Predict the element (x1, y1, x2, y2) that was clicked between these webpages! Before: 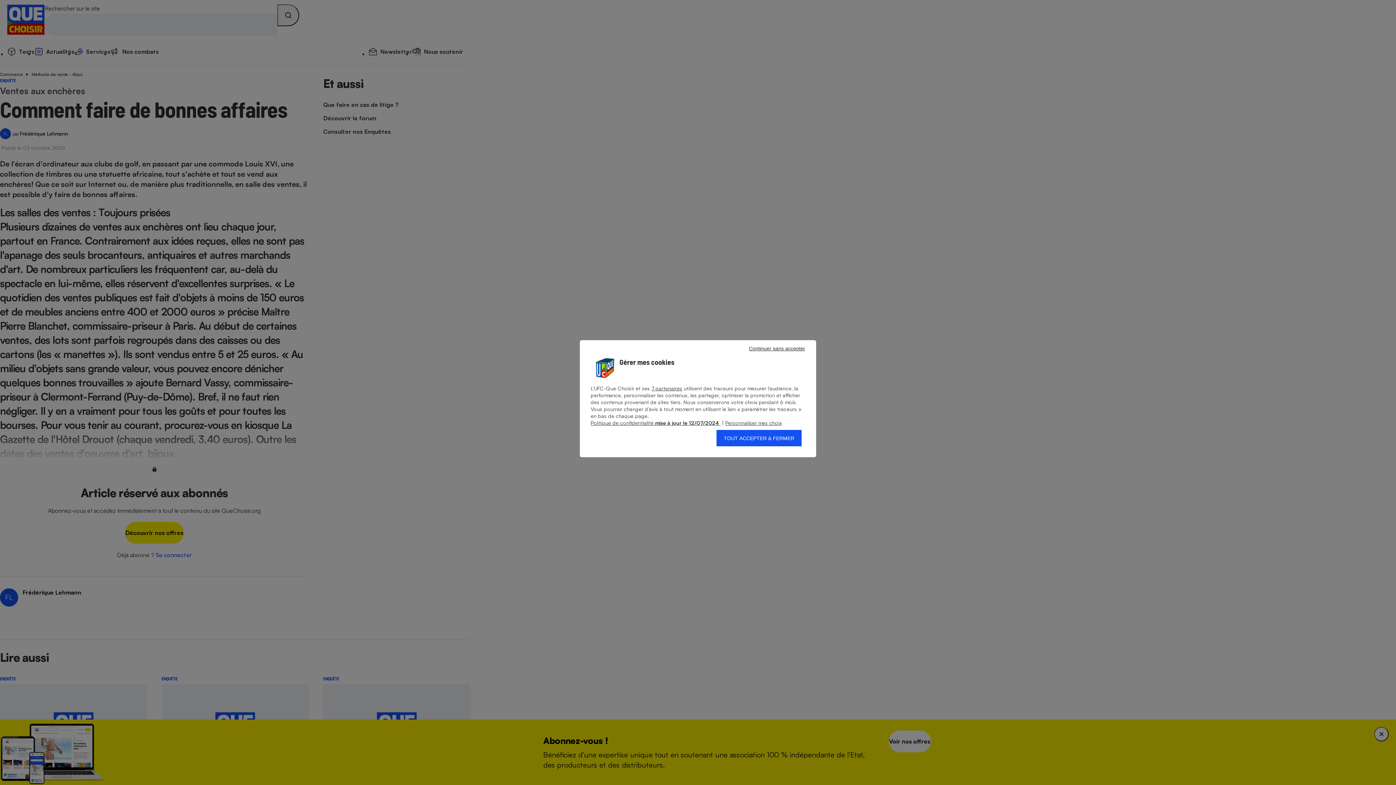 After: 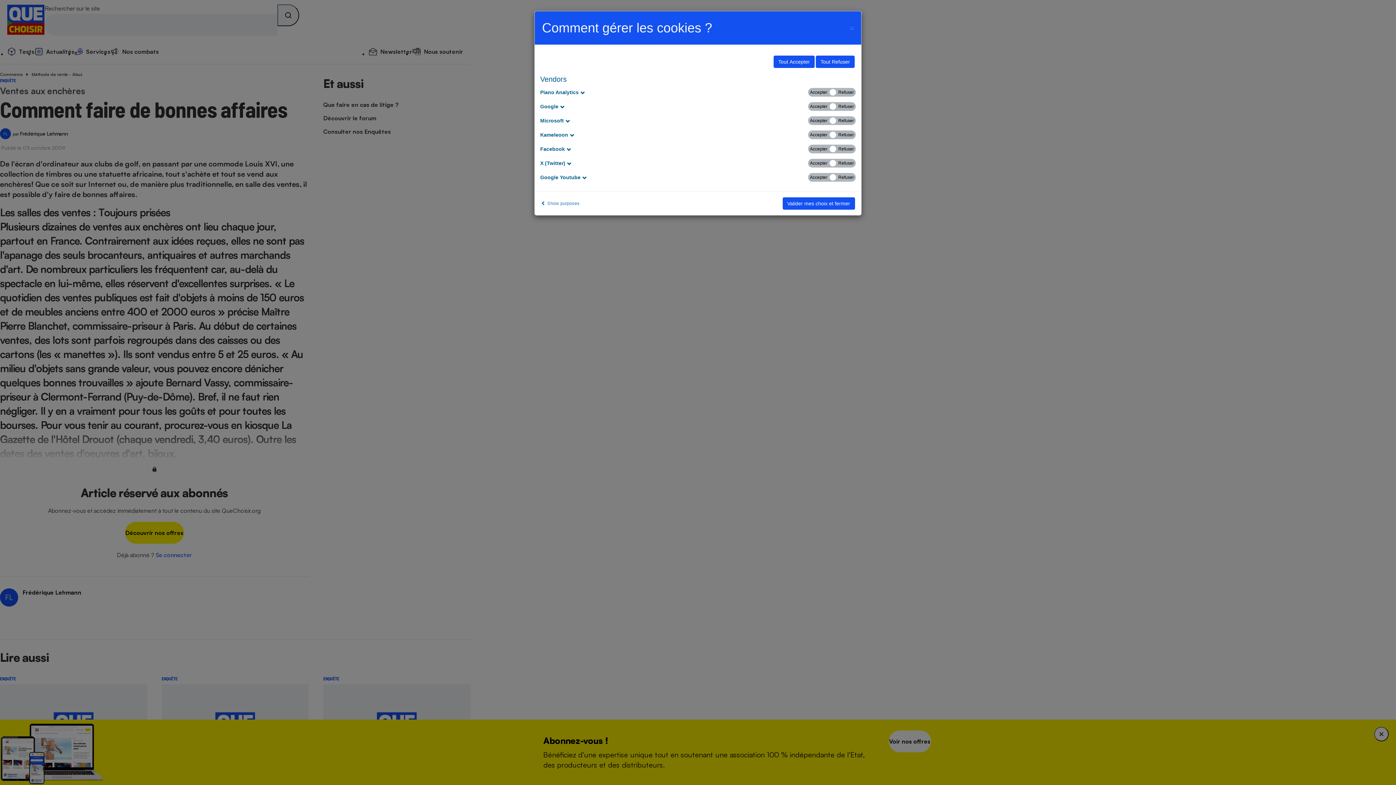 Action: label: Afficher les partenaires bbox: (651, 385, 682, 391)